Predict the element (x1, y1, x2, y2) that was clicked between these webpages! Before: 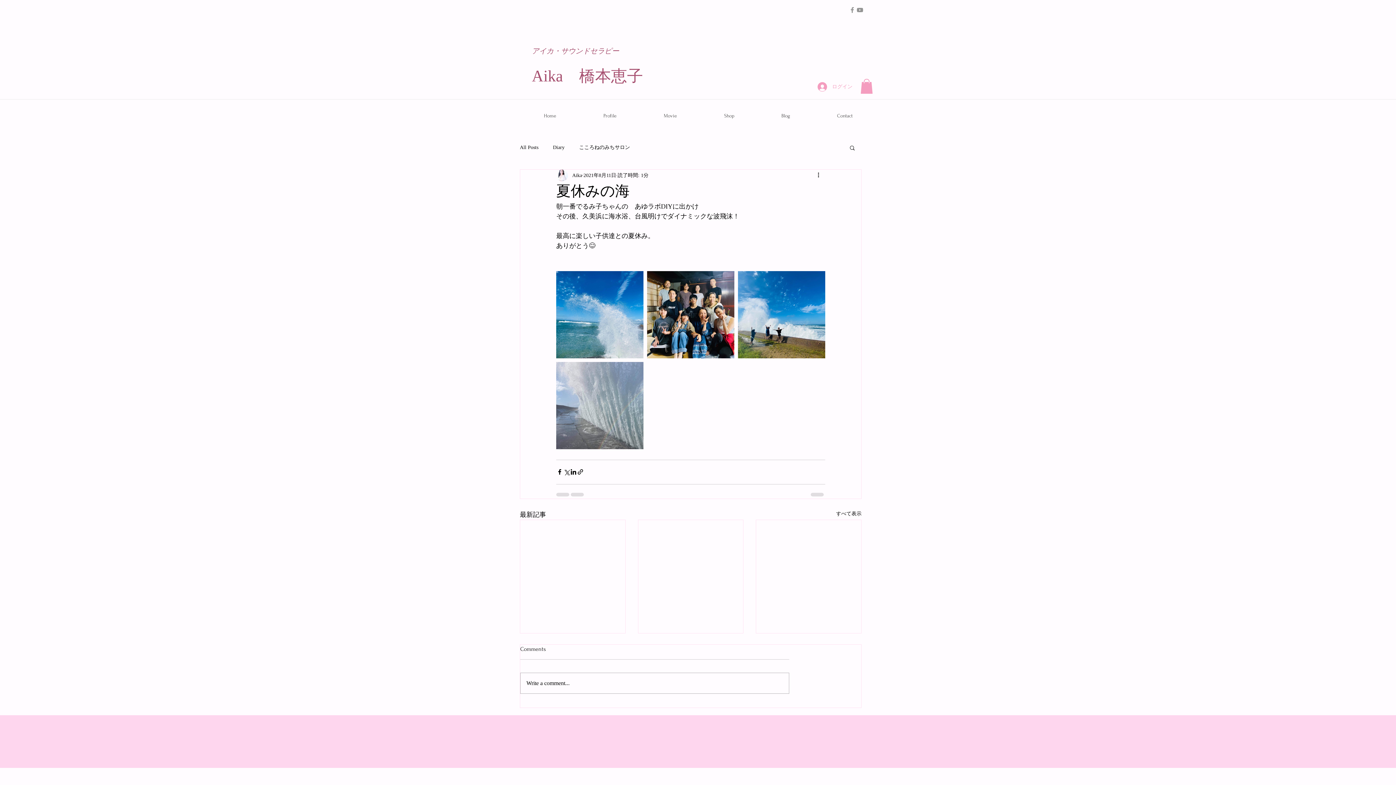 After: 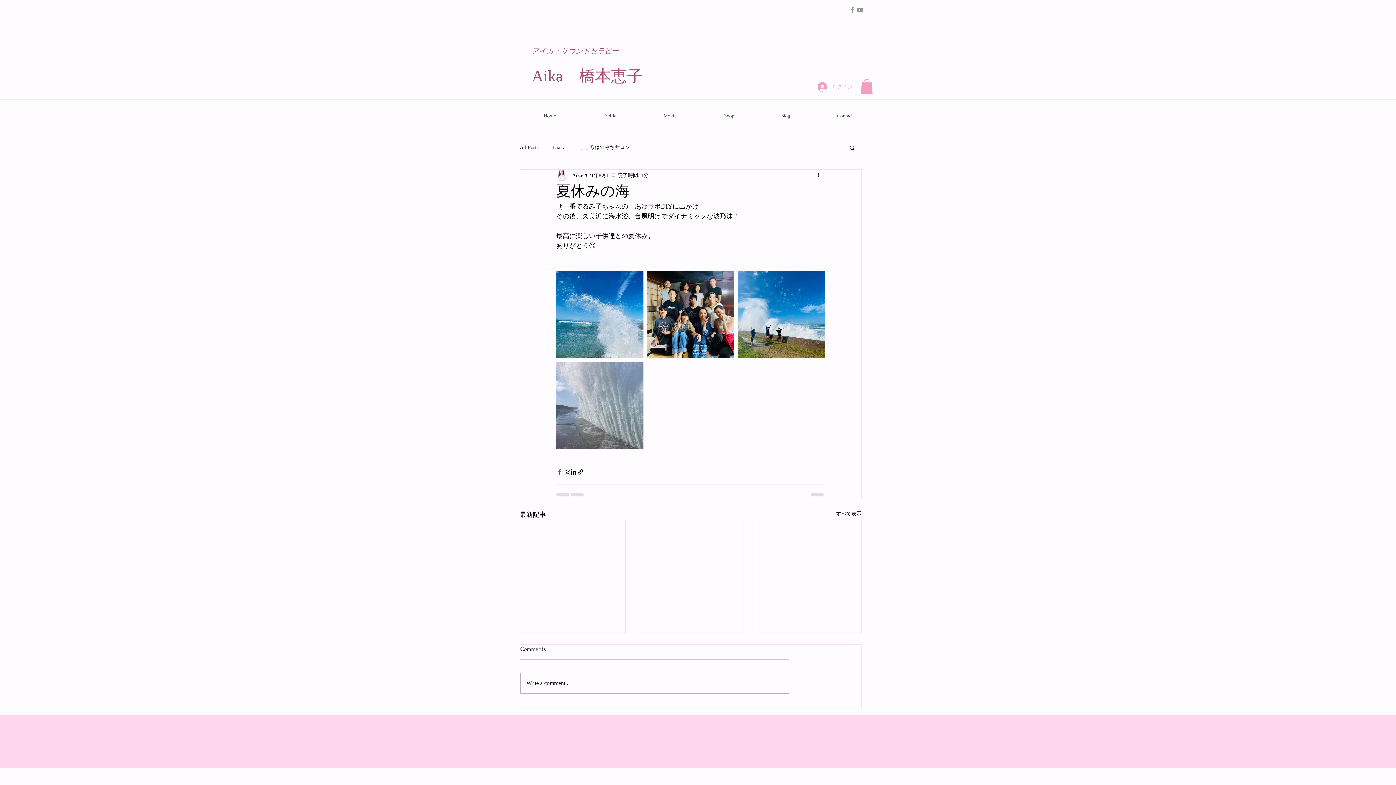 Action: bbox: (556, 468, 563, 475) label: Facebook でシェア